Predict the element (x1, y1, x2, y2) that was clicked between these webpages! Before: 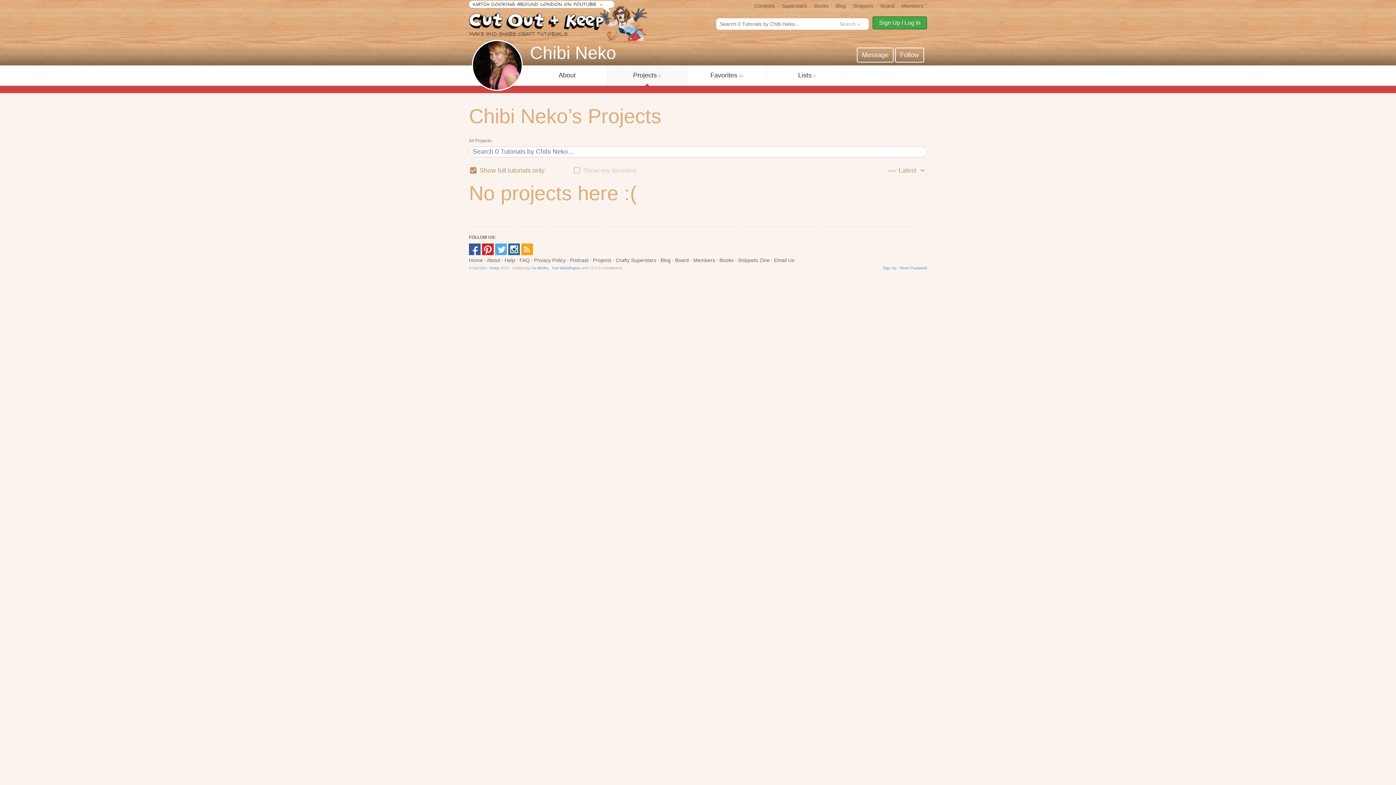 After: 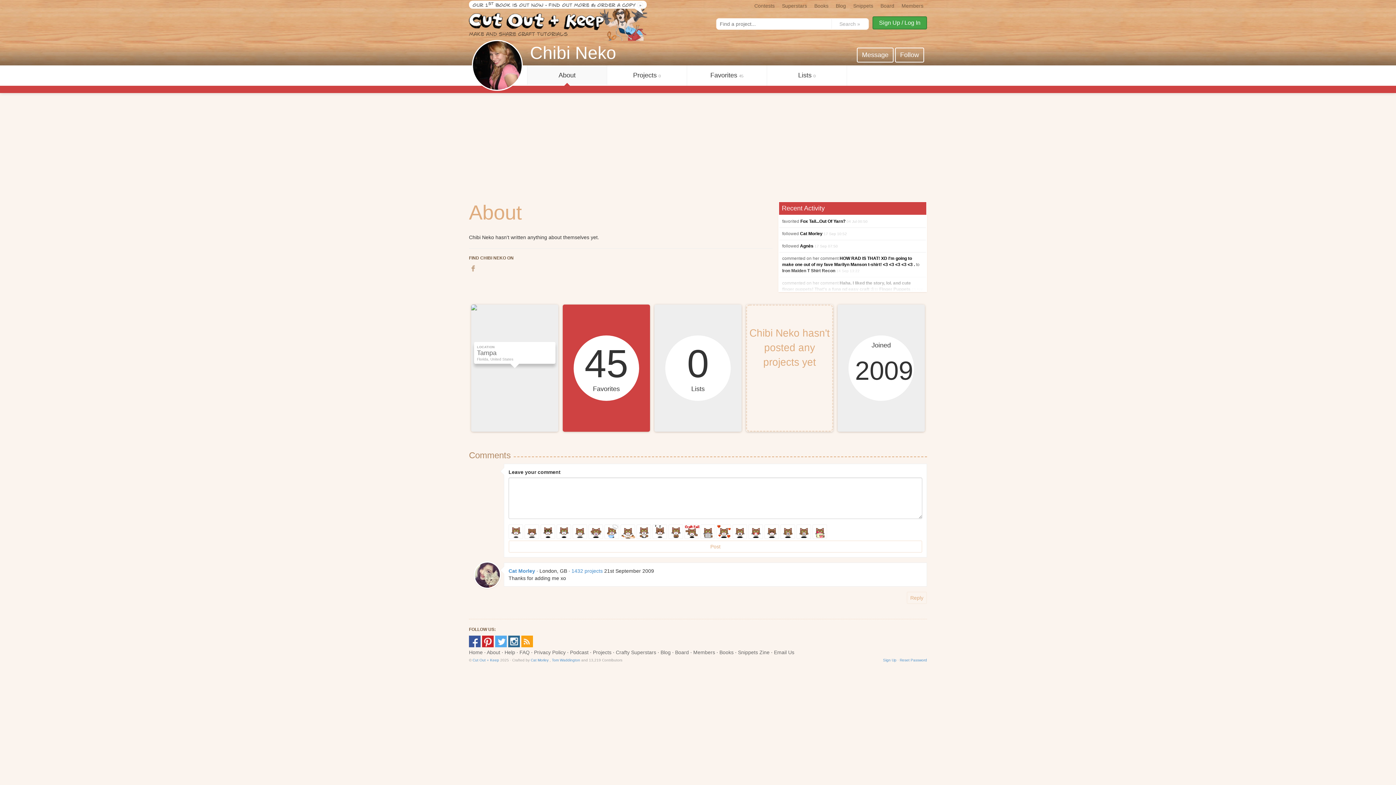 Action: bbox: (530, 40, 924, 65) label: Chibi Neko